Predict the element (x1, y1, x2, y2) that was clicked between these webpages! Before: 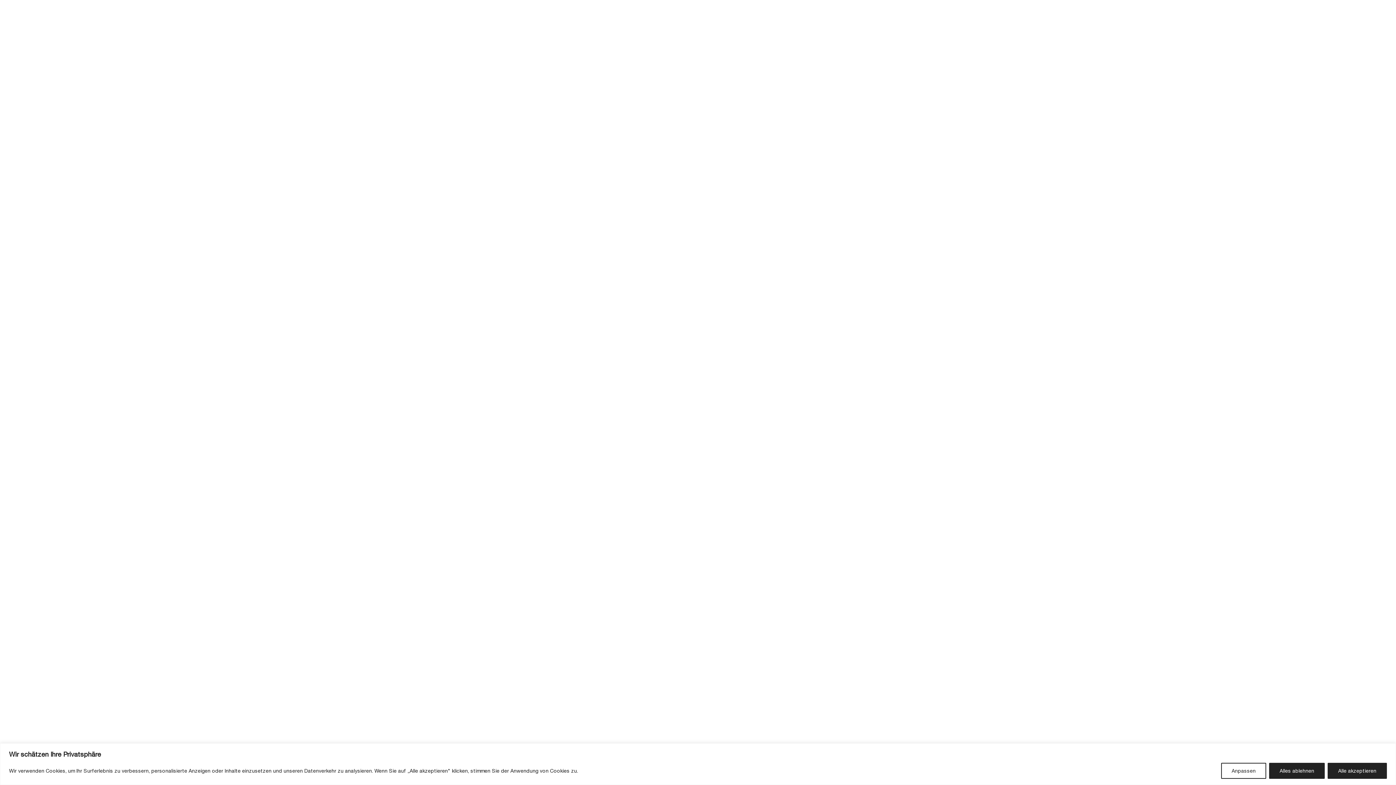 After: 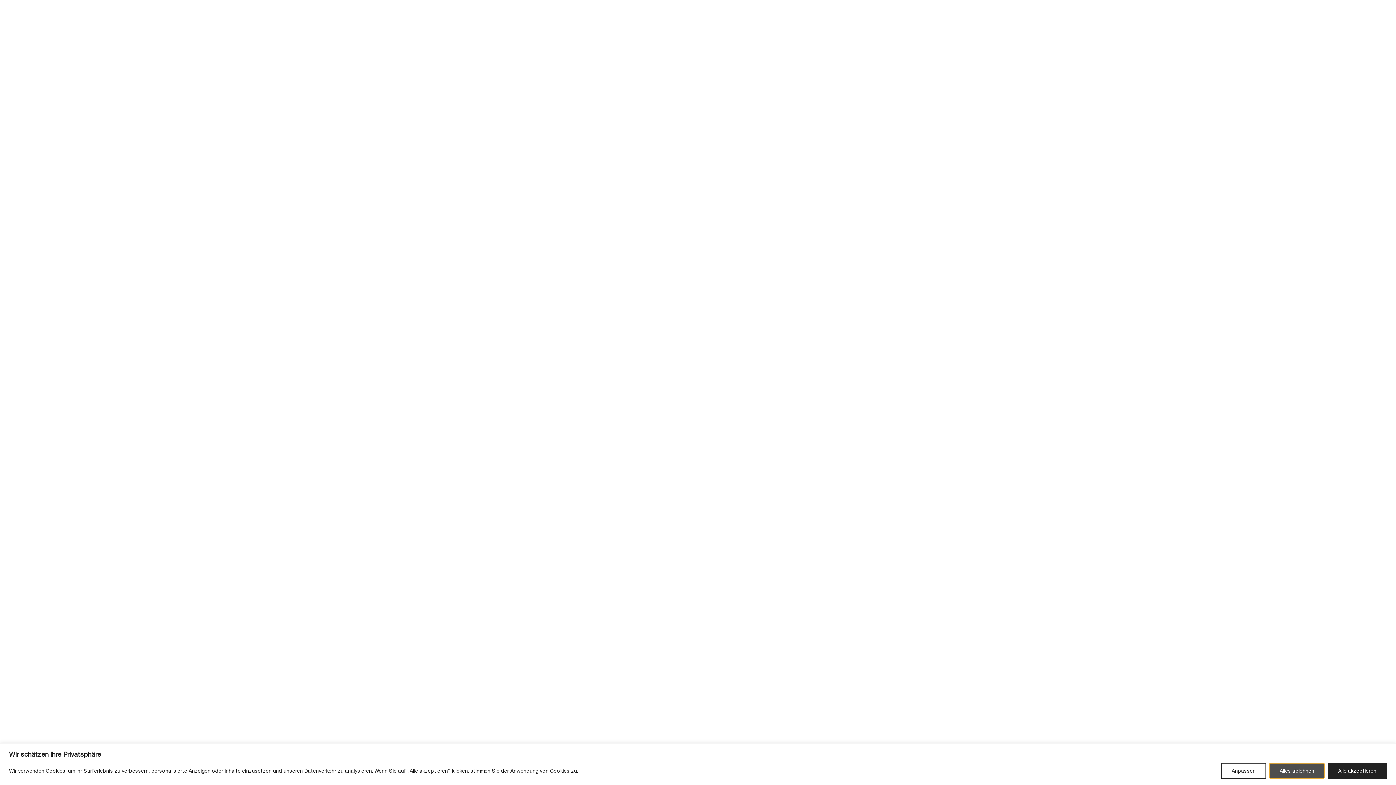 Action: bbox: (1269, 763, 1325, 779) label: Alles ablehnen